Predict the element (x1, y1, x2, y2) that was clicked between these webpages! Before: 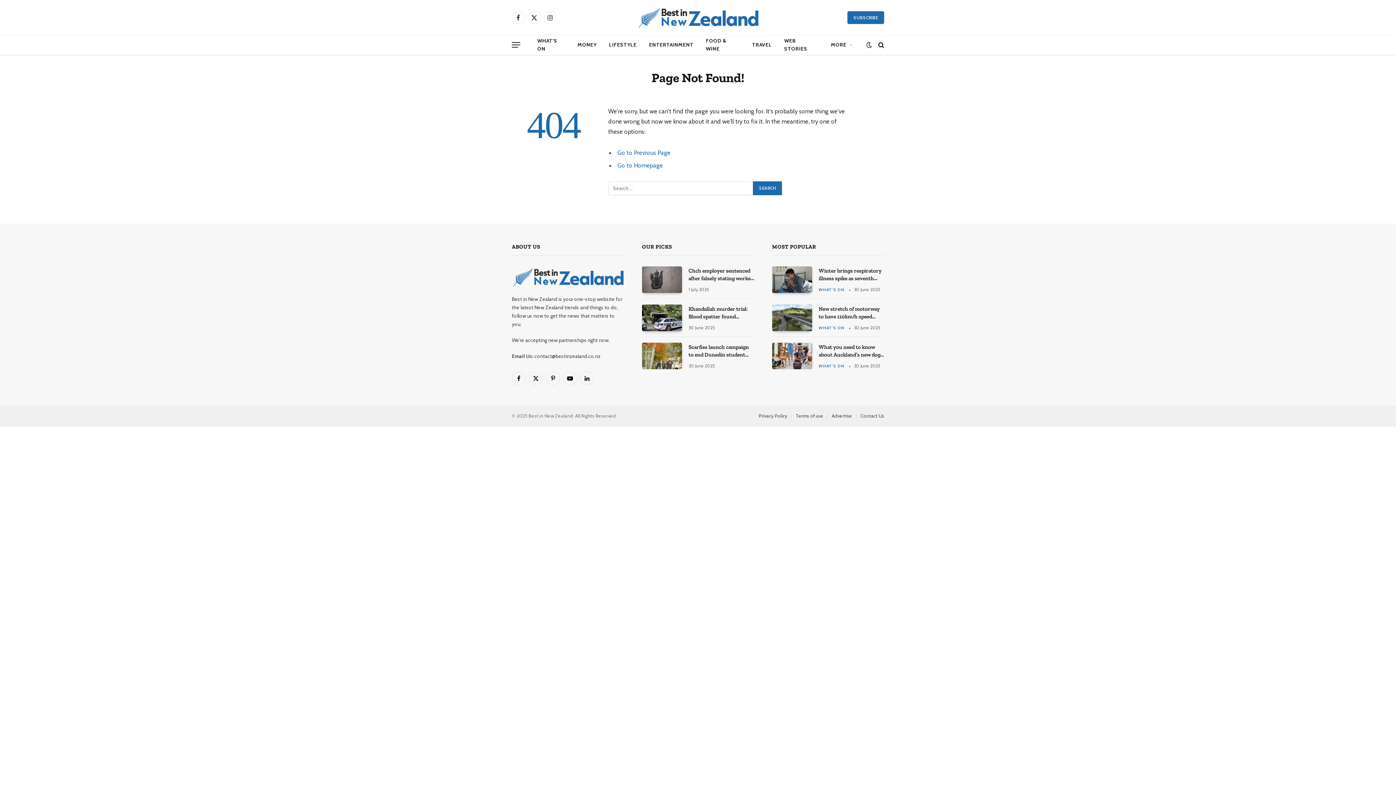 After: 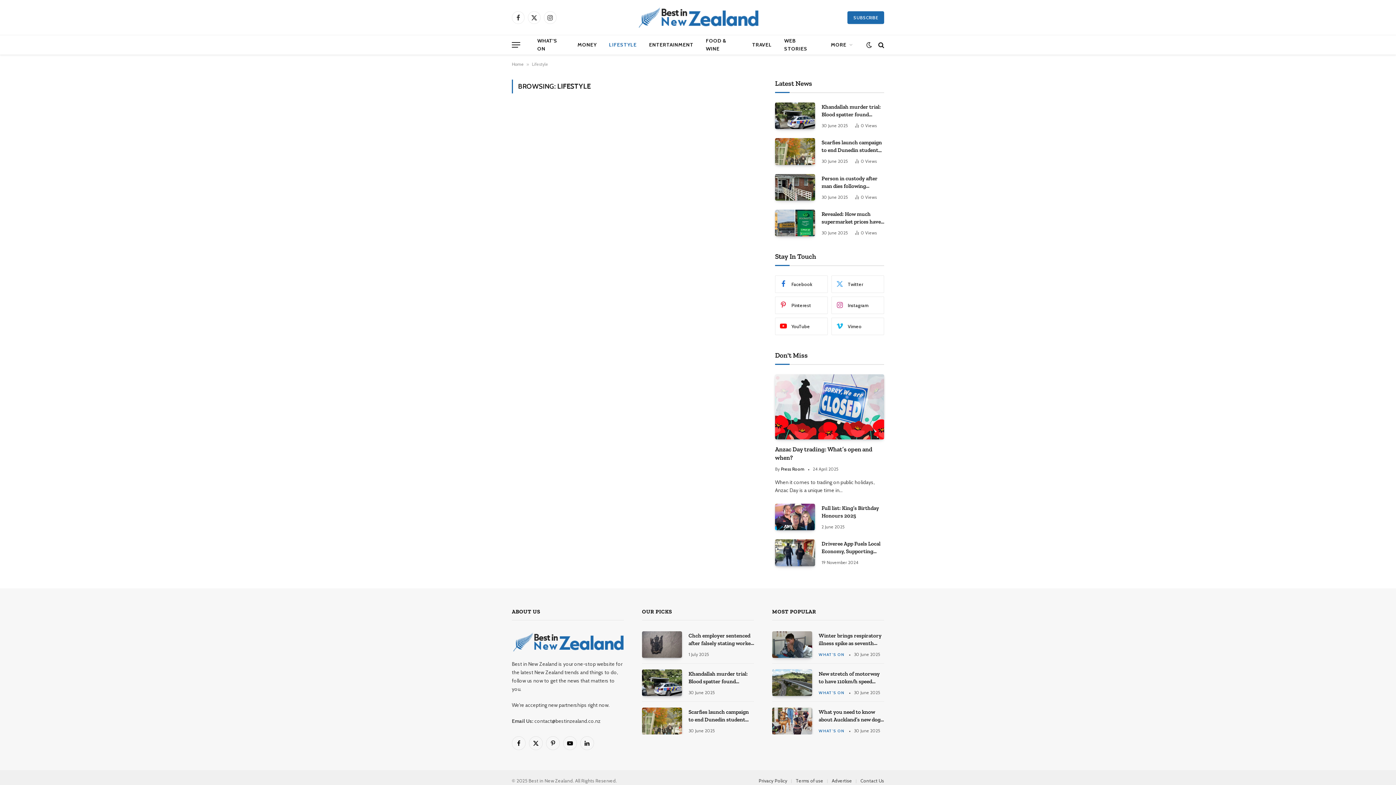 Action: bbox: (602, 35, 643, 54) label: LIFESTYLE